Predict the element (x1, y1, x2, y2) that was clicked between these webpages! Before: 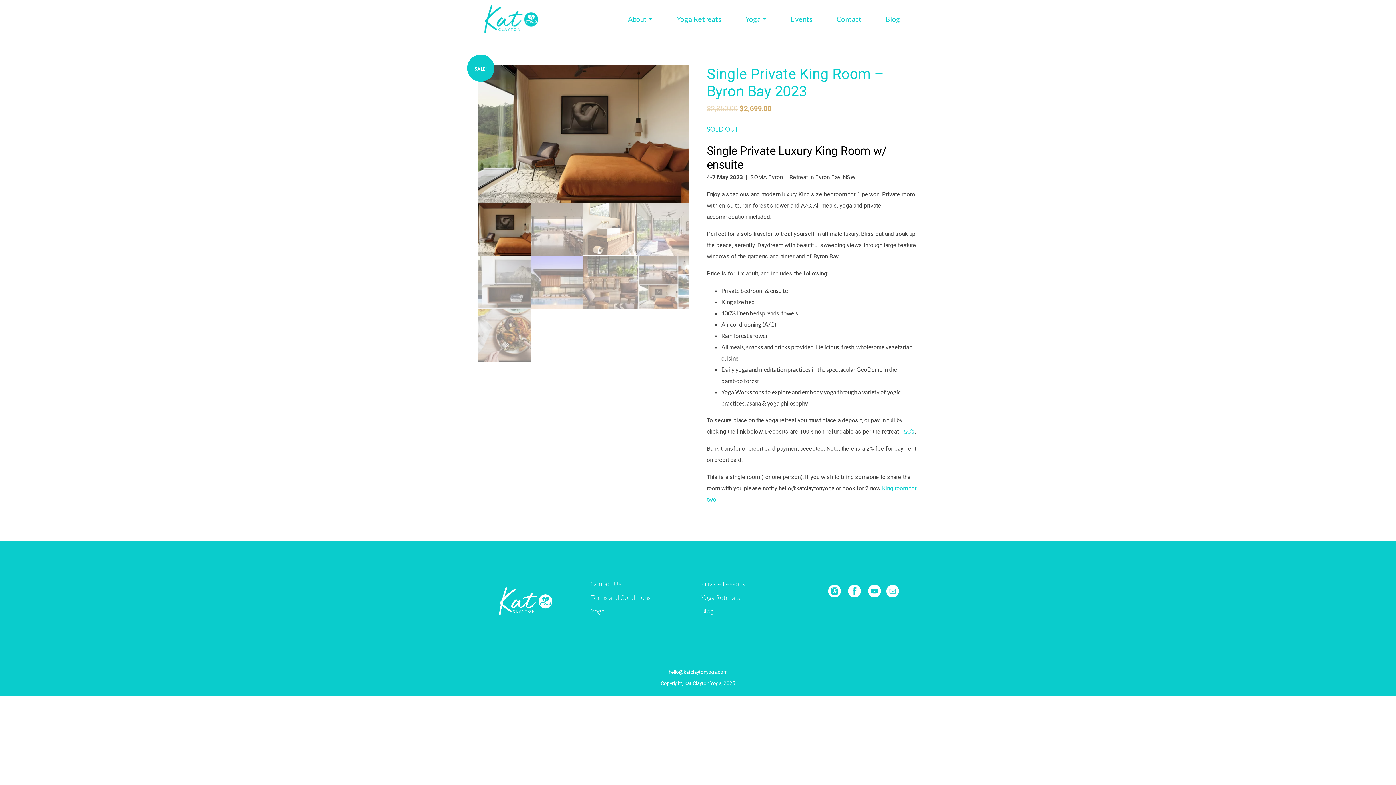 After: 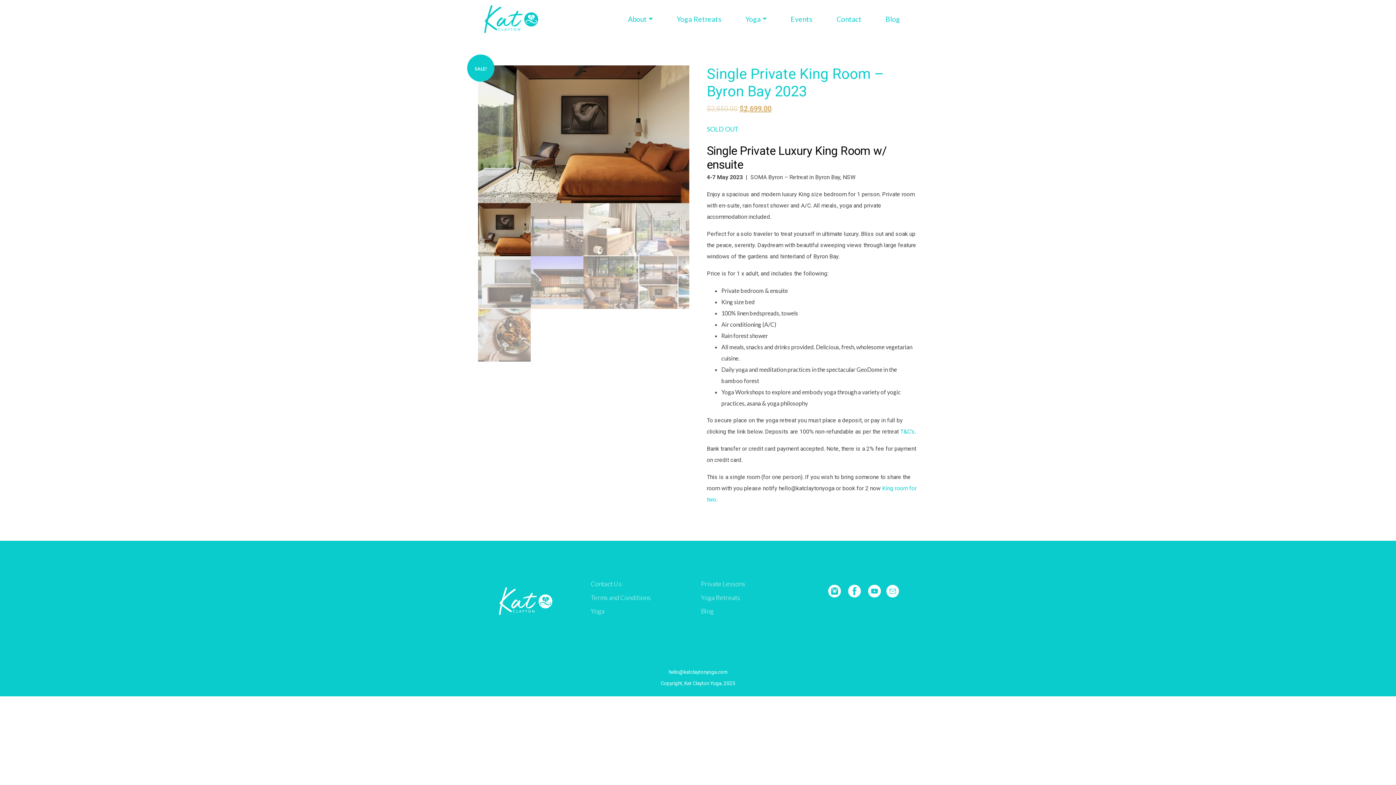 Action: bbox: (828, 585, 840, 597) label: Instagram